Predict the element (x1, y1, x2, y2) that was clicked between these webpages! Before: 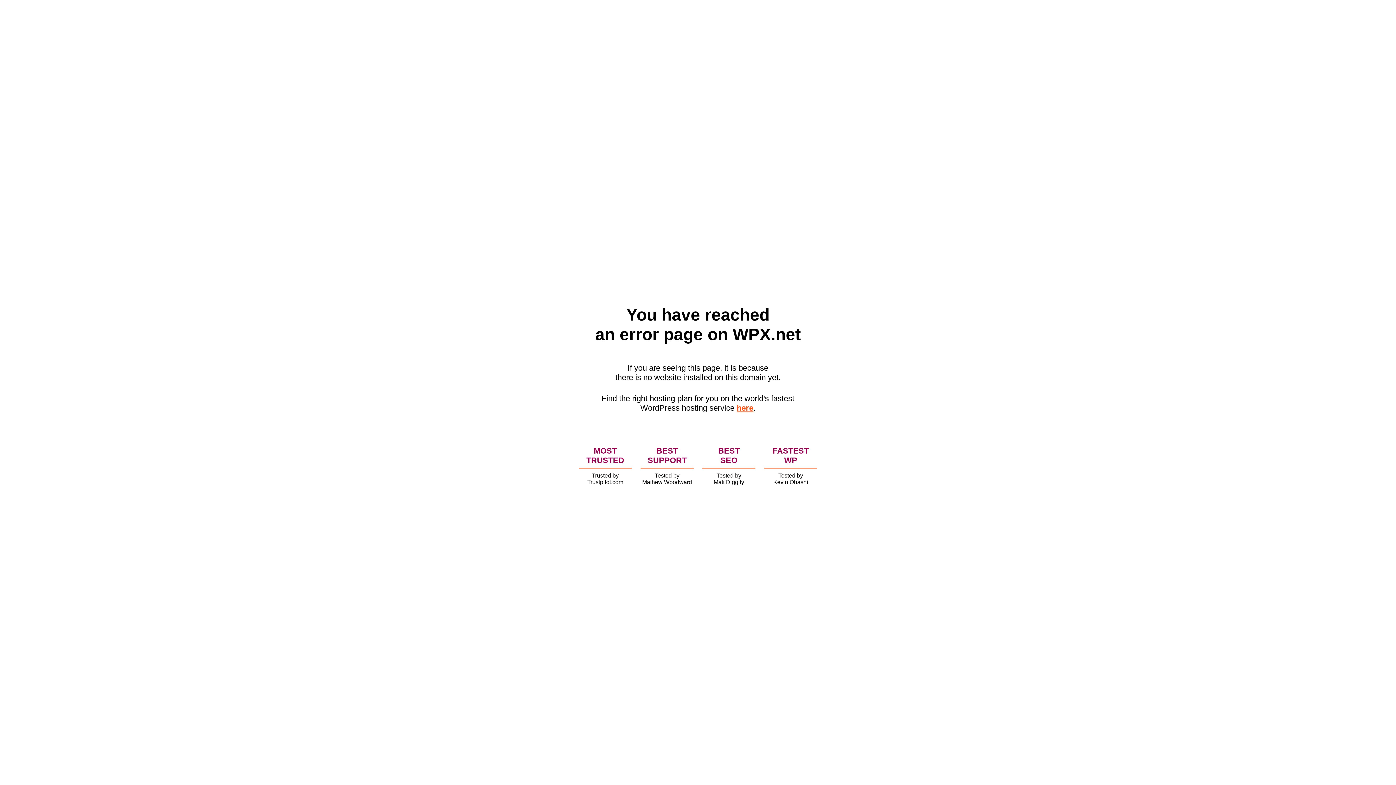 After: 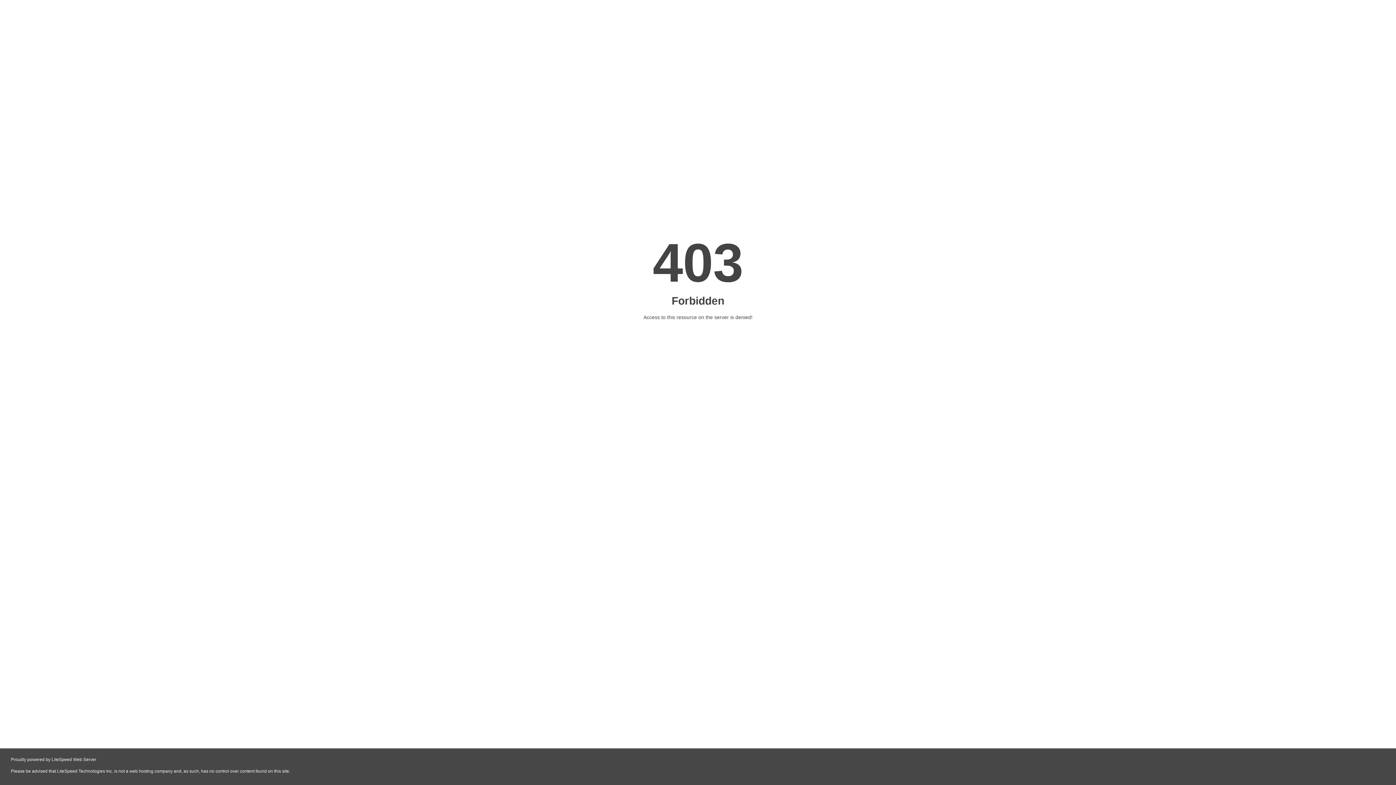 Action: bbox: (736, 403, 753, 412) label: here